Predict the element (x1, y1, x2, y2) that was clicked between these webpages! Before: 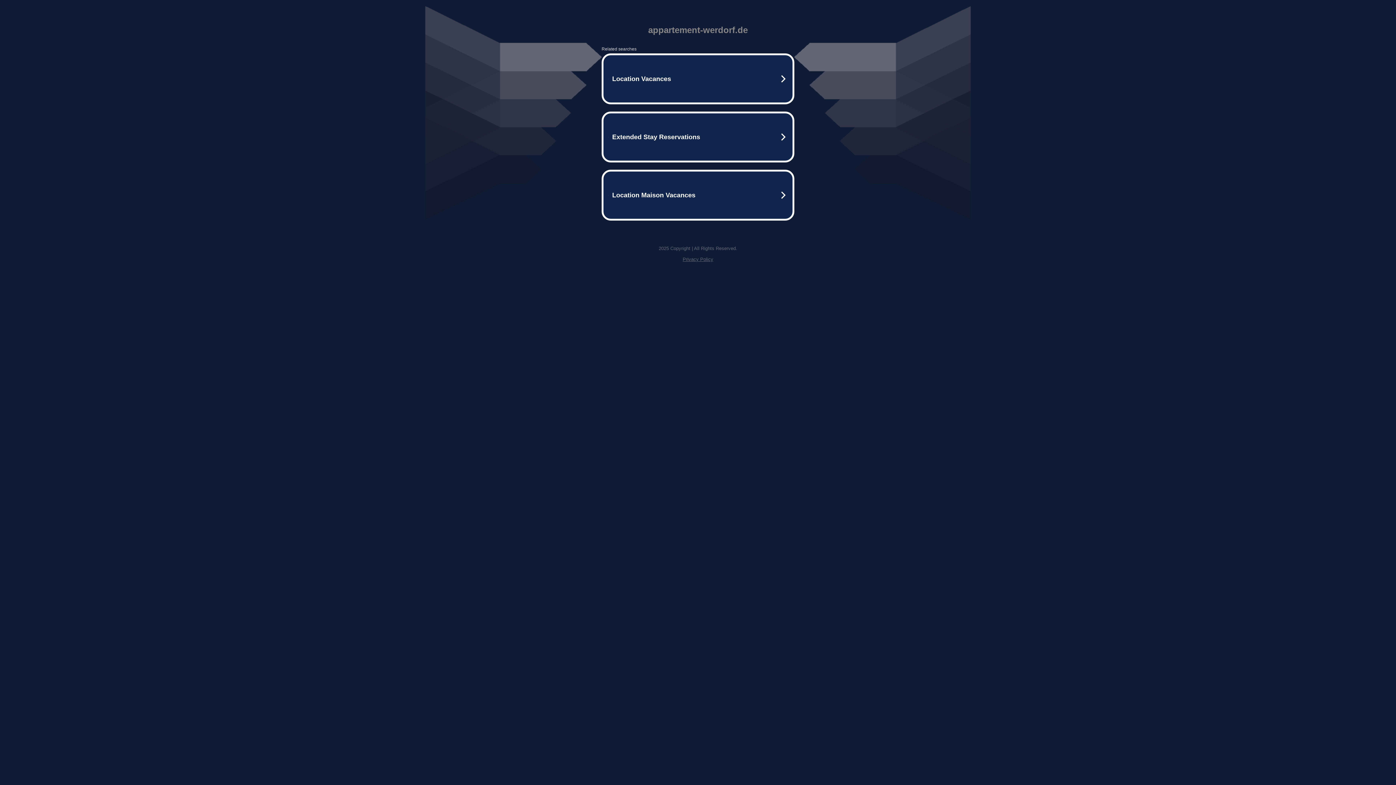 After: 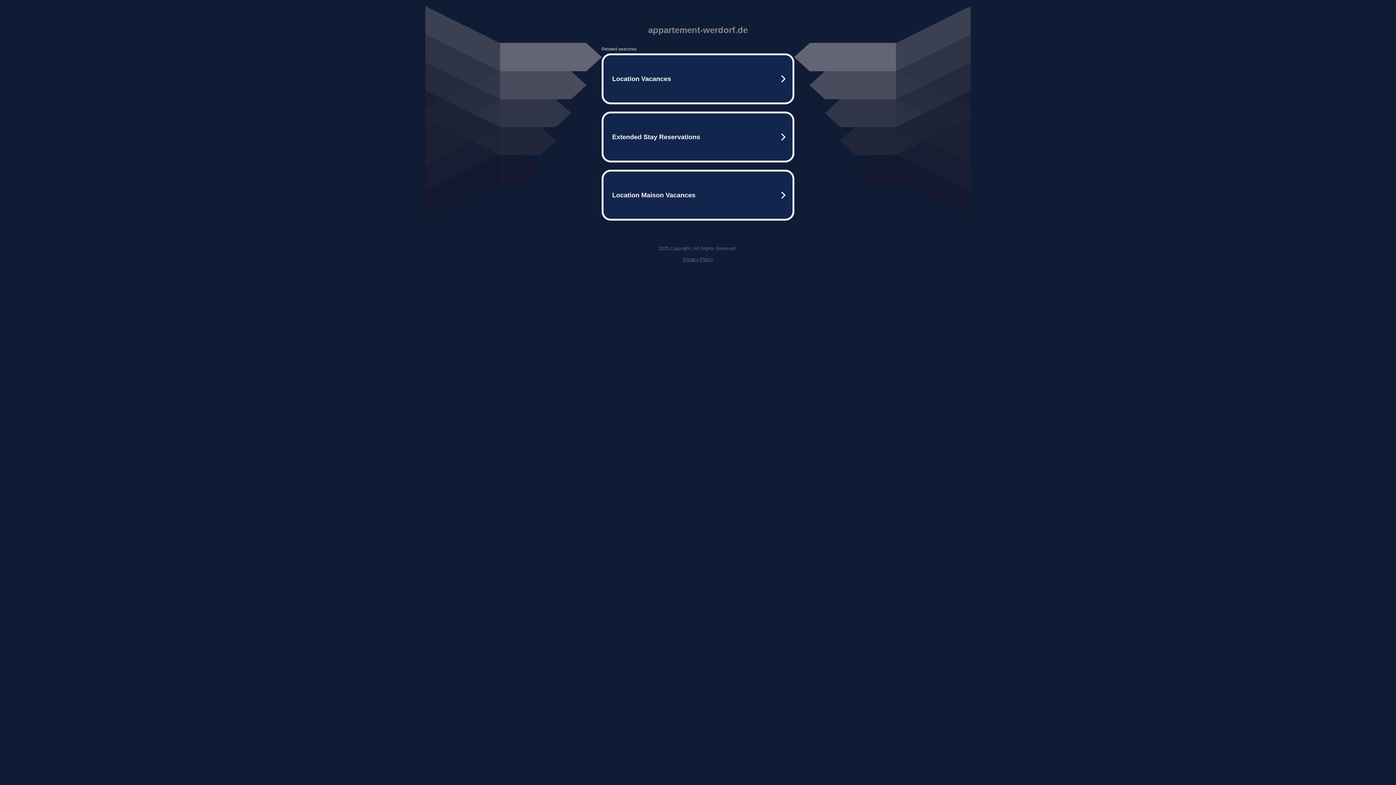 Action: label: Privacy Policy bbox: (682, 256, 713, 262)